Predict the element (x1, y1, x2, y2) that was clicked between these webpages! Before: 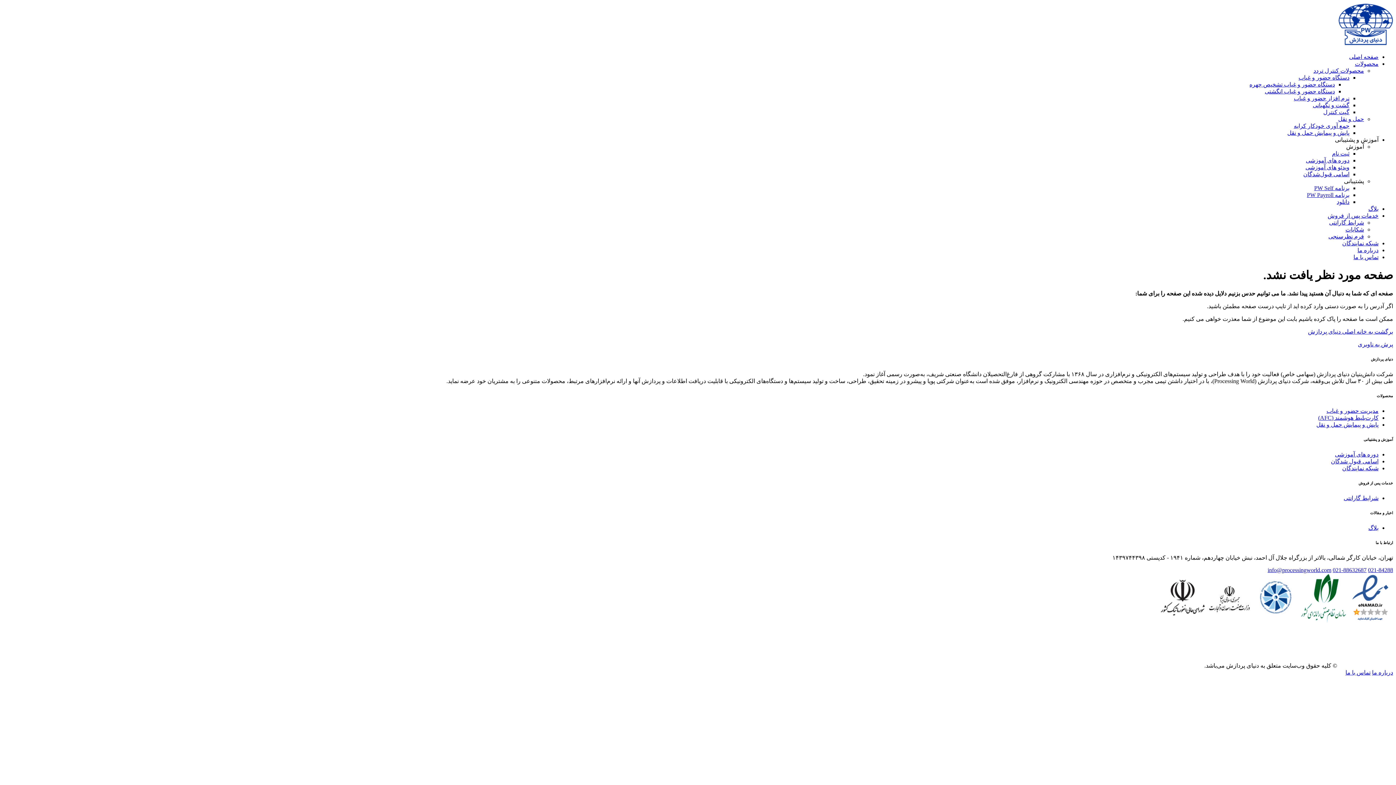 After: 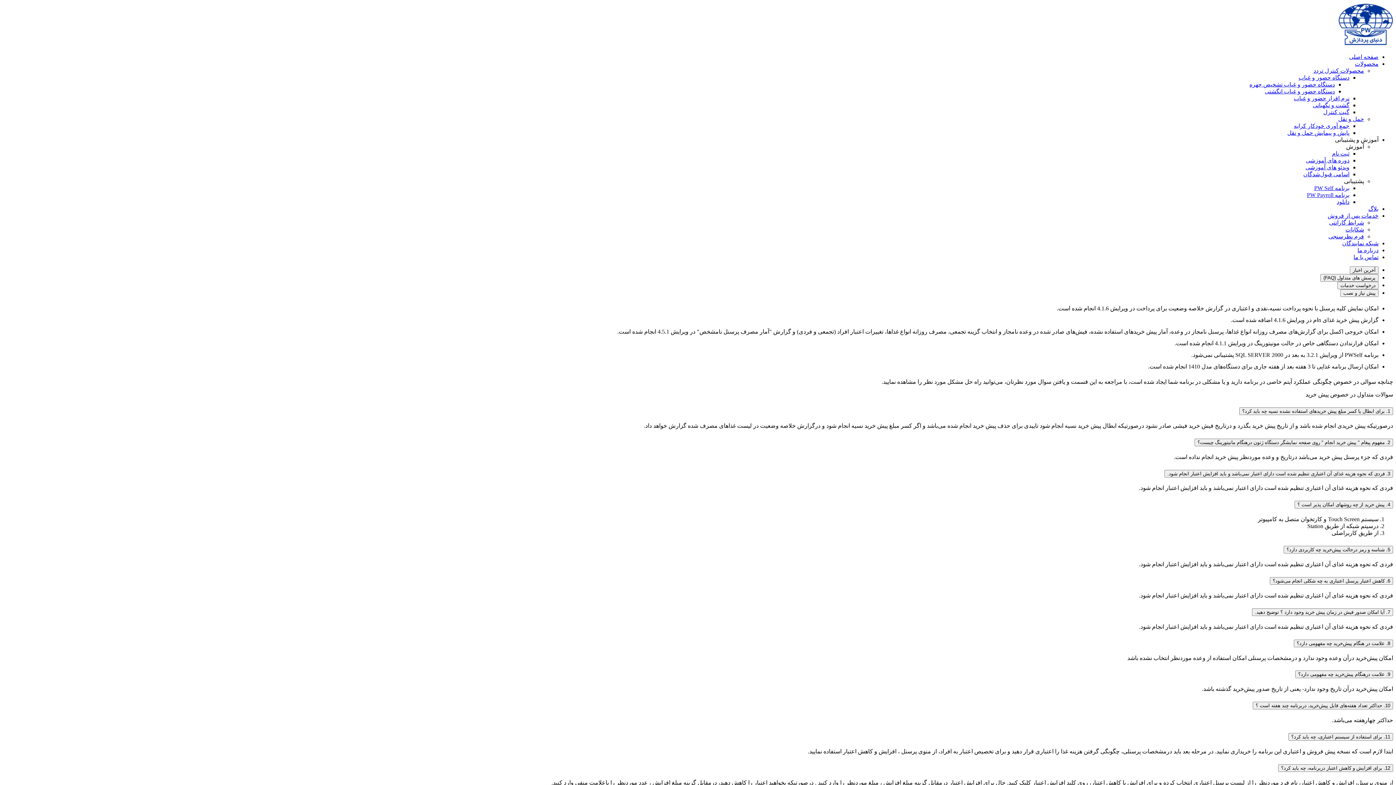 Action: label: برنامه PW Self bbox: (1314, 185, 1349, 191)